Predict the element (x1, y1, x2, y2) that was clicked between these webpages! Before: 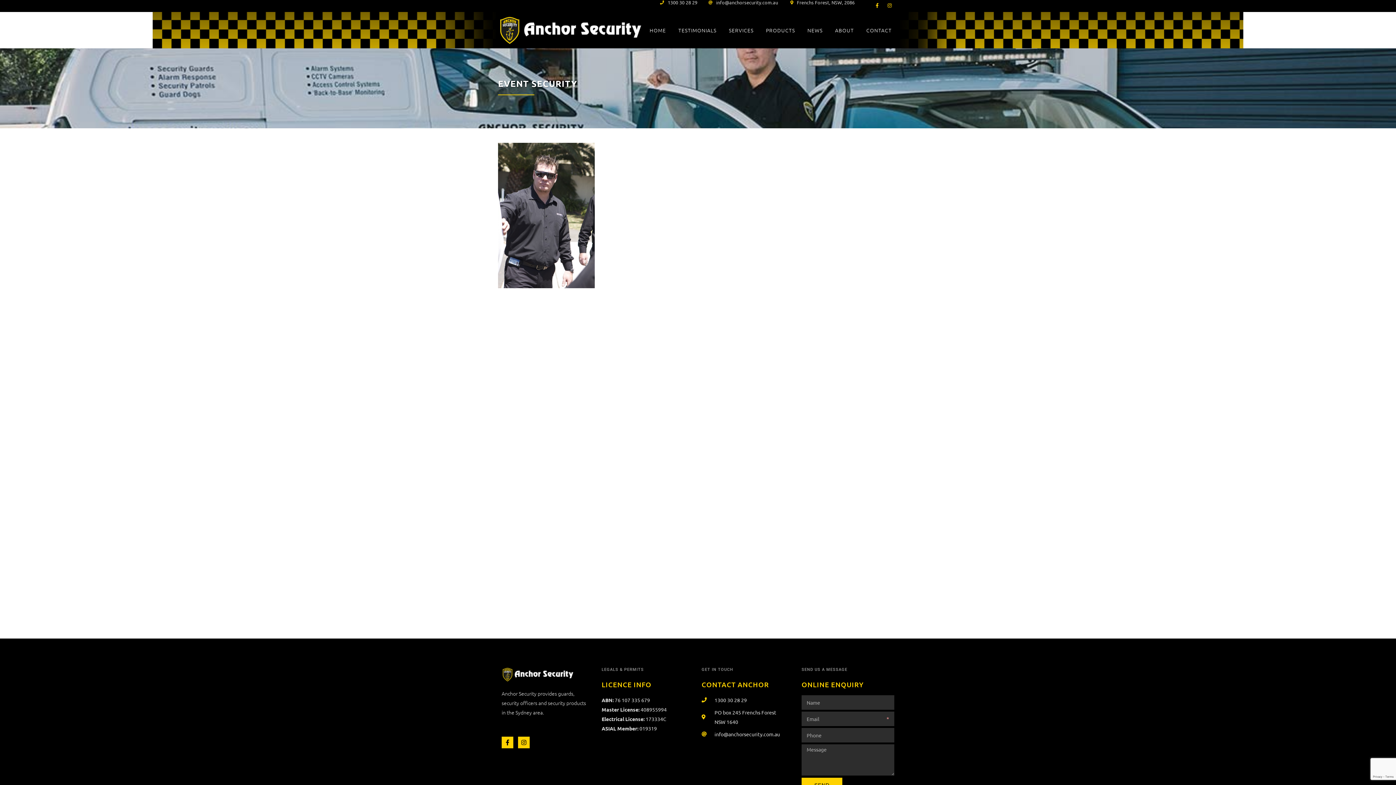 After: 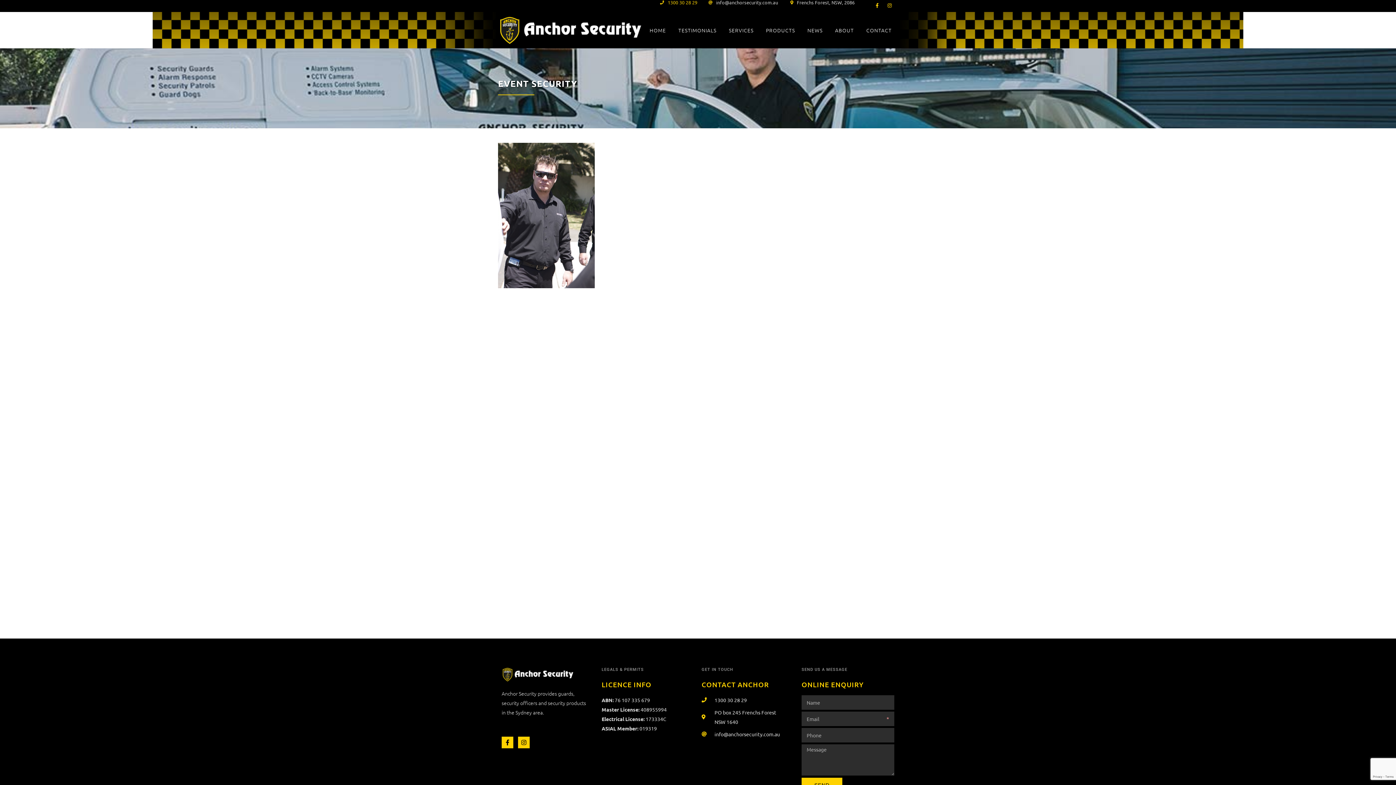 Action: bbox: (659, -3, 697, 8) label: 1300 30 28 29